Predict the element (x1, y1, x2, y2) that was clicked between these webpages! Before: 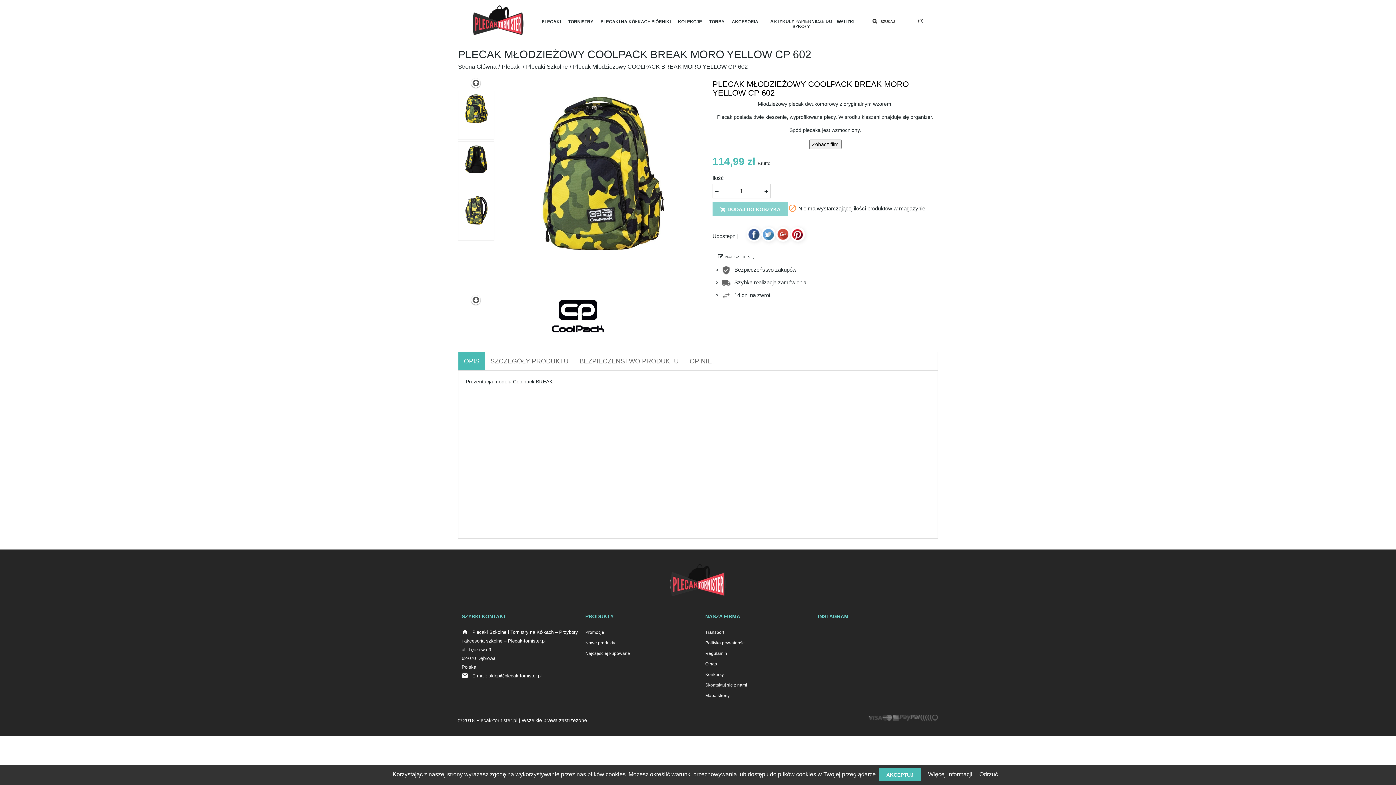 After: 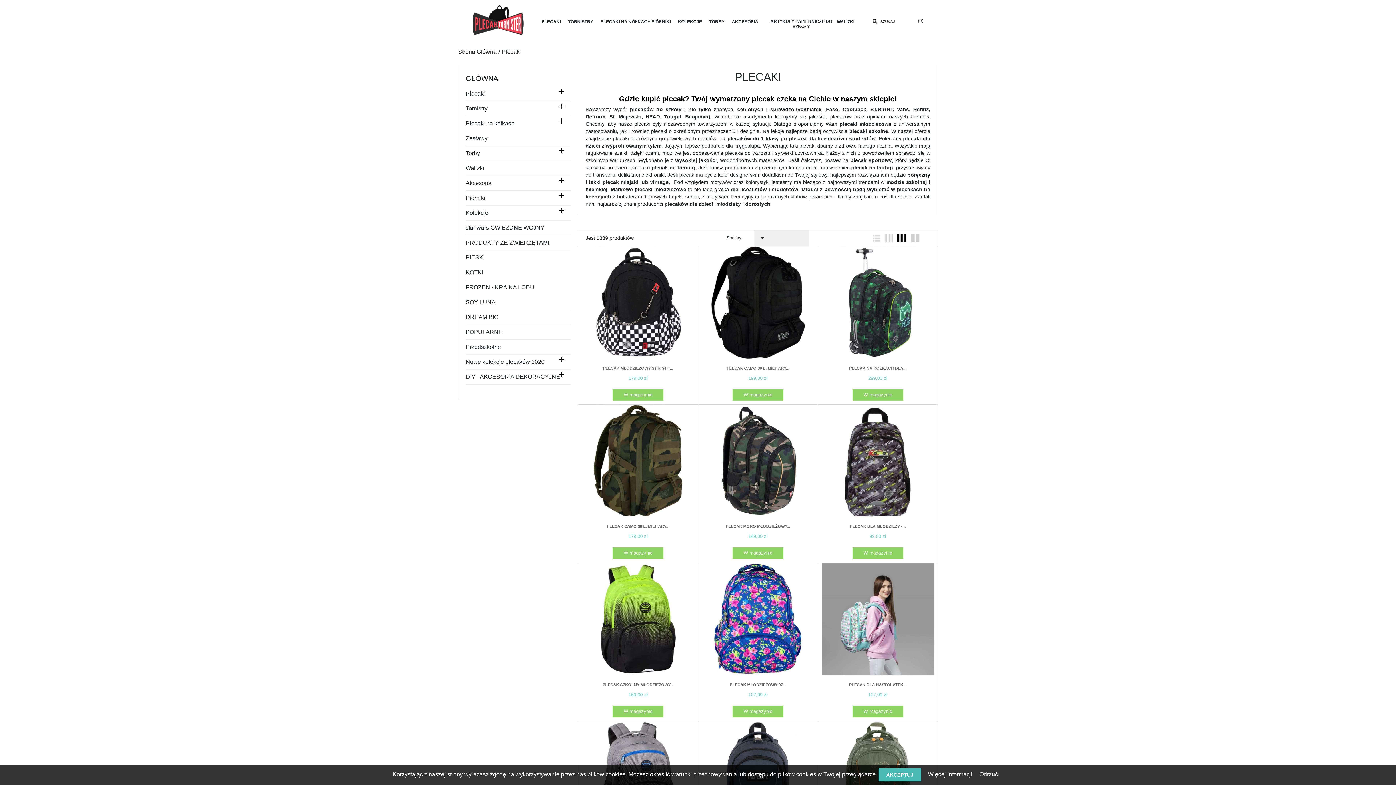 Action: bbox: (538, 18, 564, 24) label: PLECAKI